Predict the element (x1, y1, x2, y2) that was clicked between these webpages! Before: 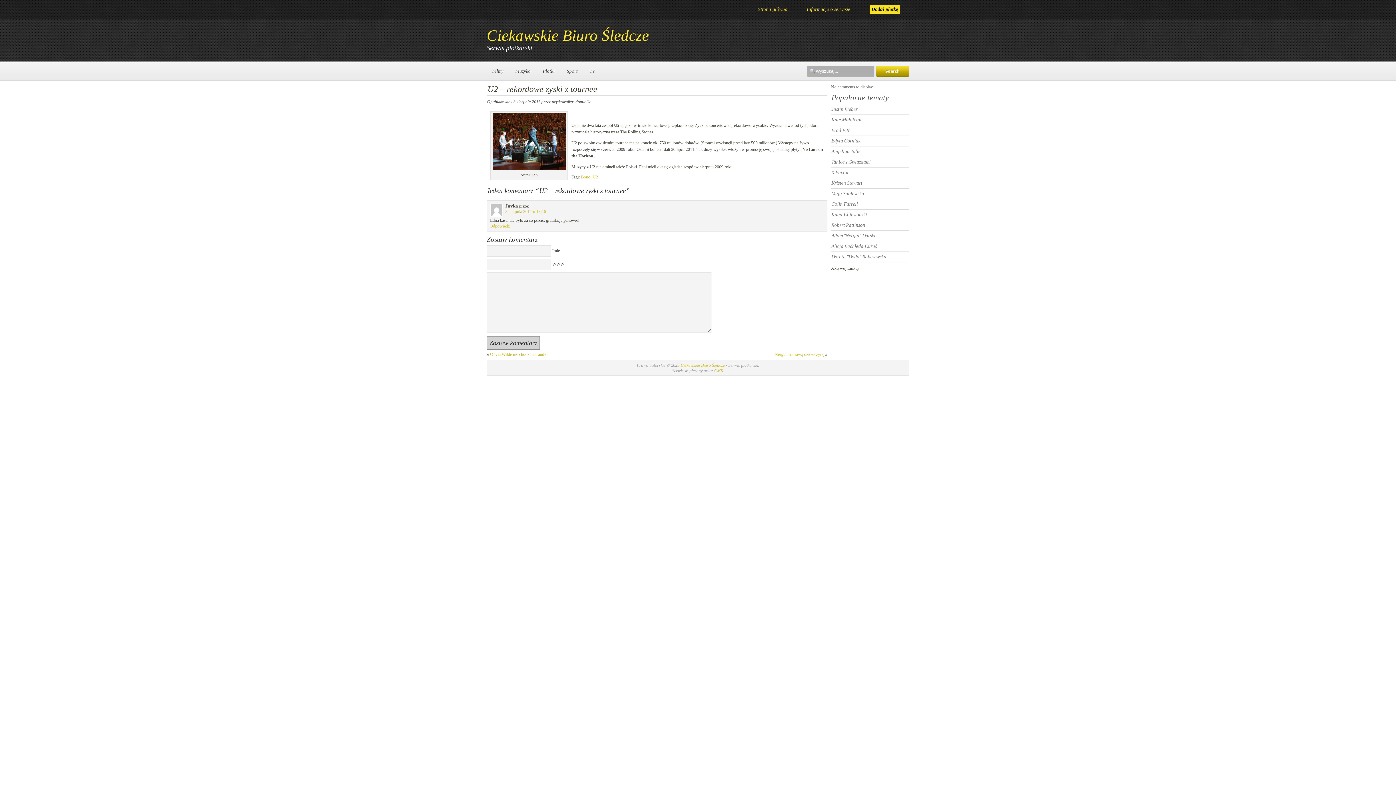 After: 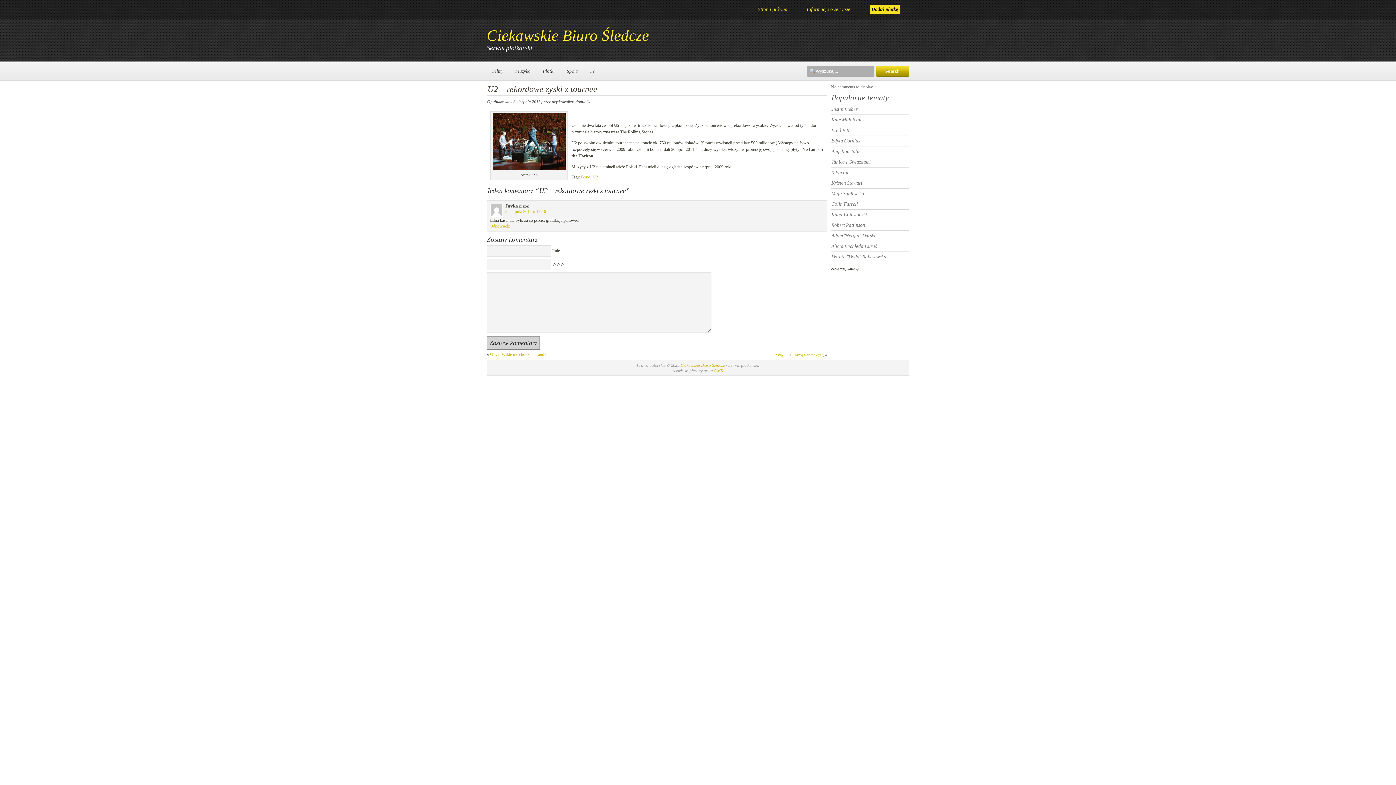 Action: bbox: (505, 209, 546, 214) label: 8 sierpnia 2011 o 13:16